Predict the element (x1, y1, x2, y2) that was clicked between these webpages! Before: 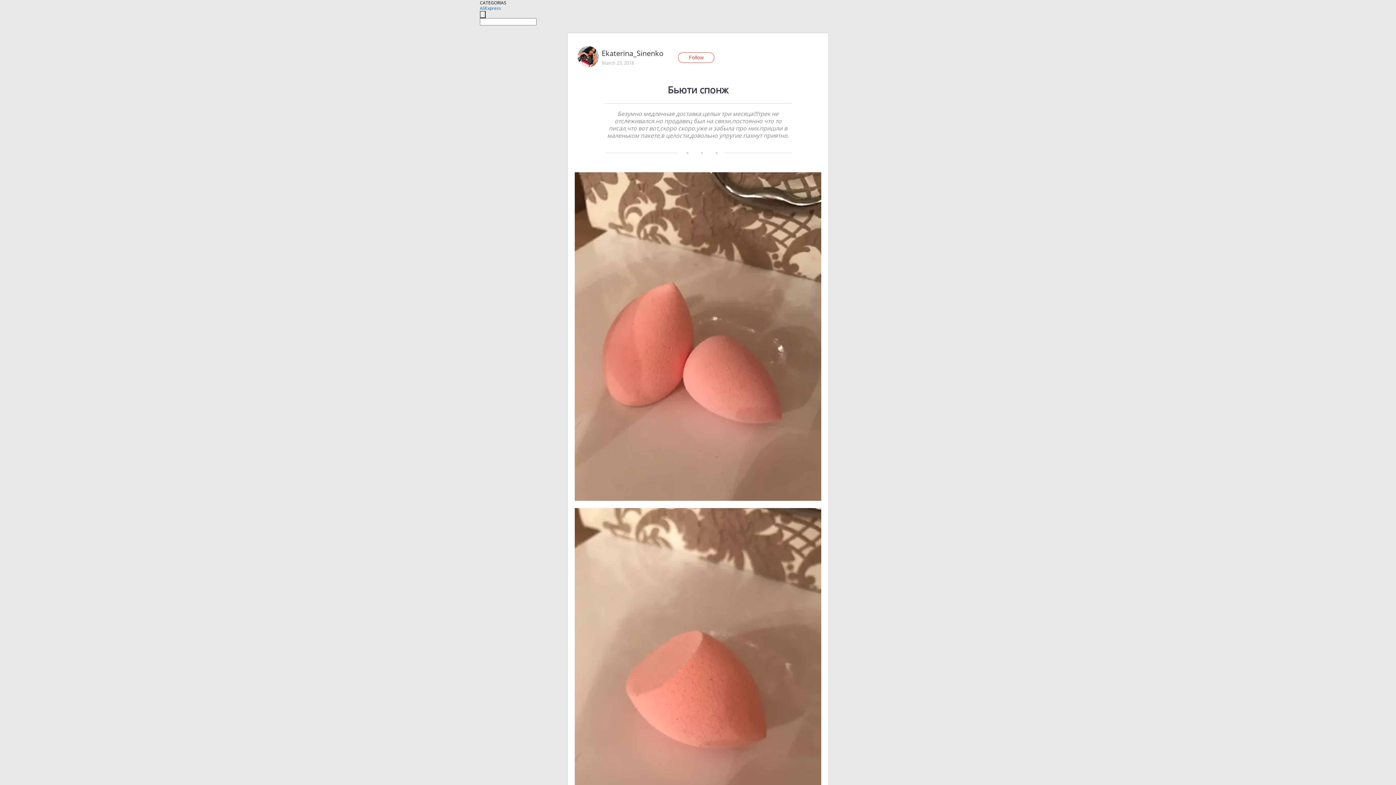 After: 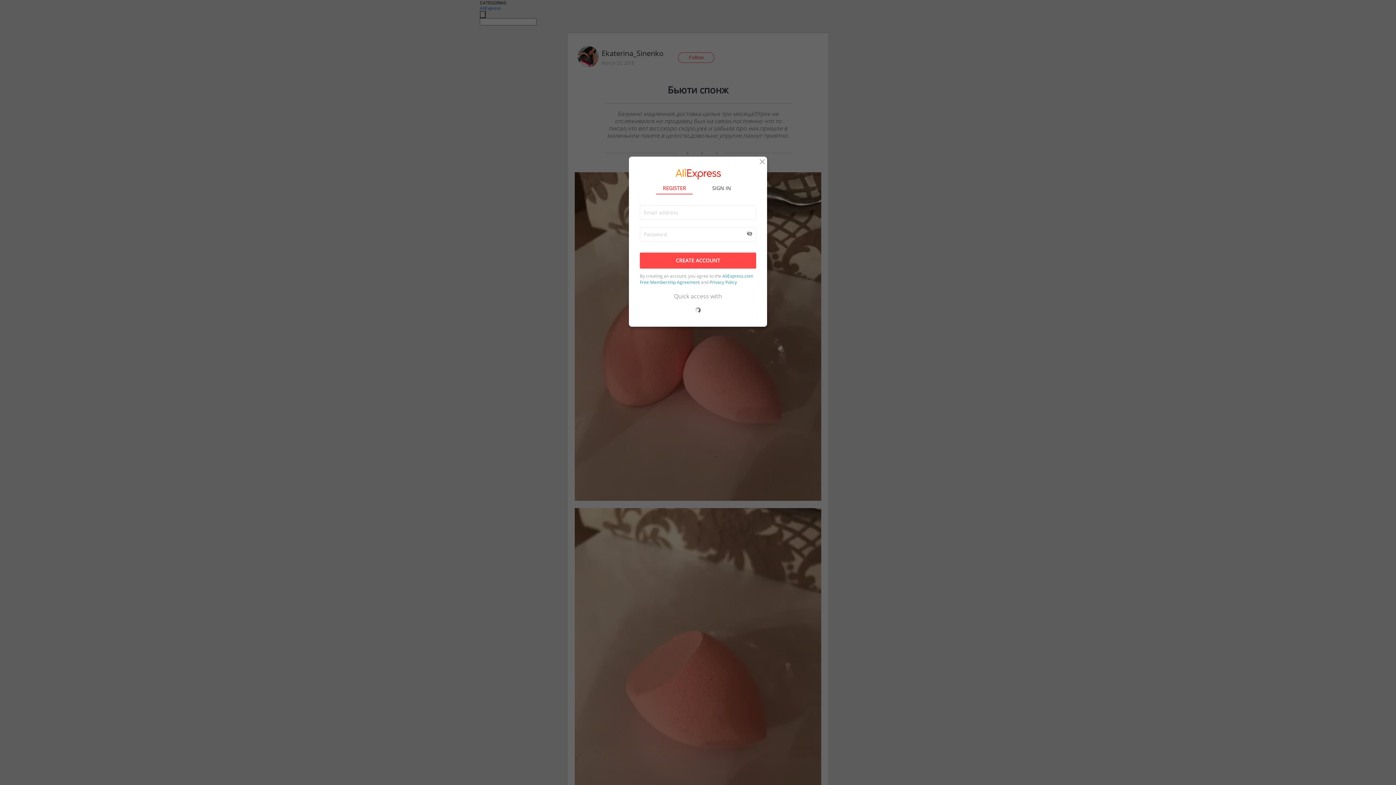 Action: bbox: (678, 52, 714, 62) label: Follow